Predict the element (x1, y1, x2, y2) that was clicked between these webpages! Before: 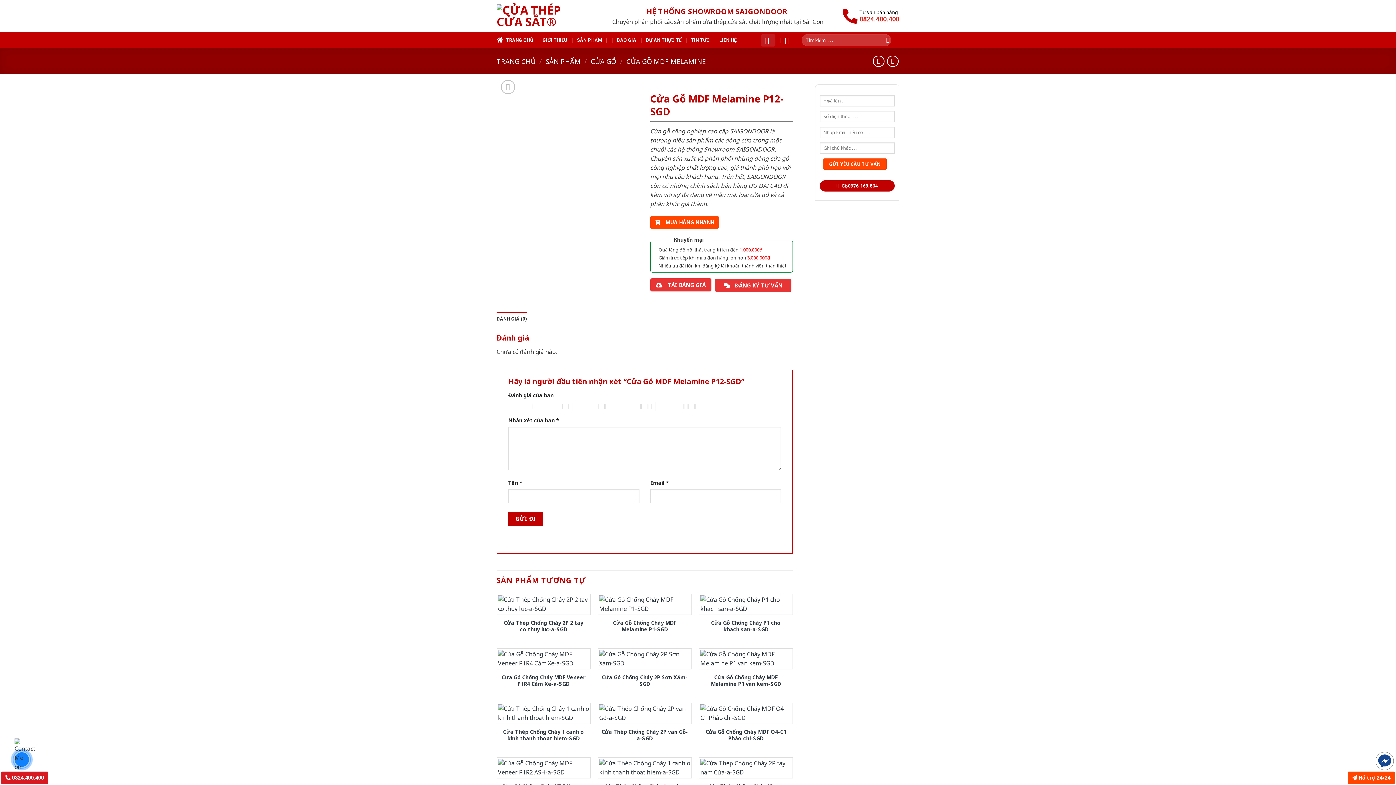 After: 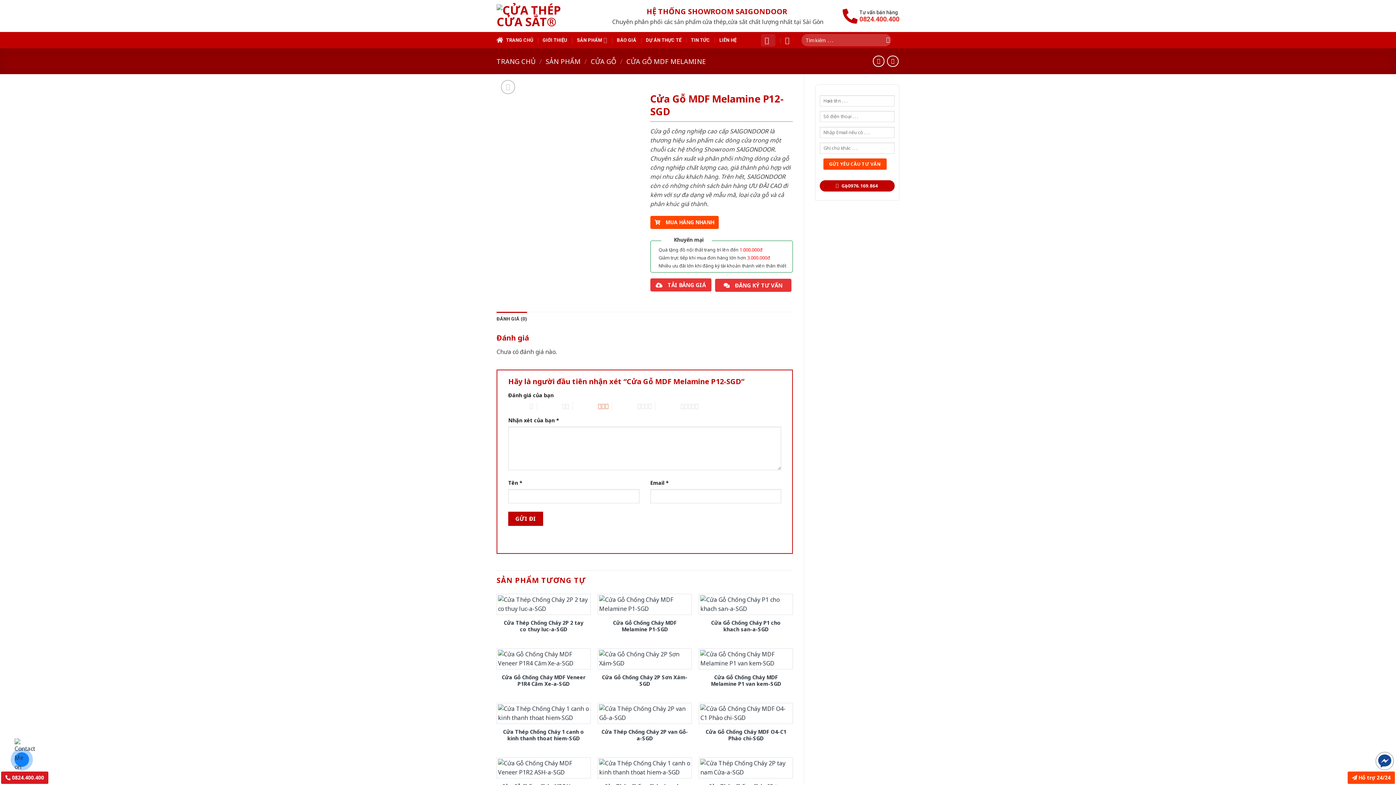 Action: label: 3 of 5 stars bbox: (572, 401, 608, 410)